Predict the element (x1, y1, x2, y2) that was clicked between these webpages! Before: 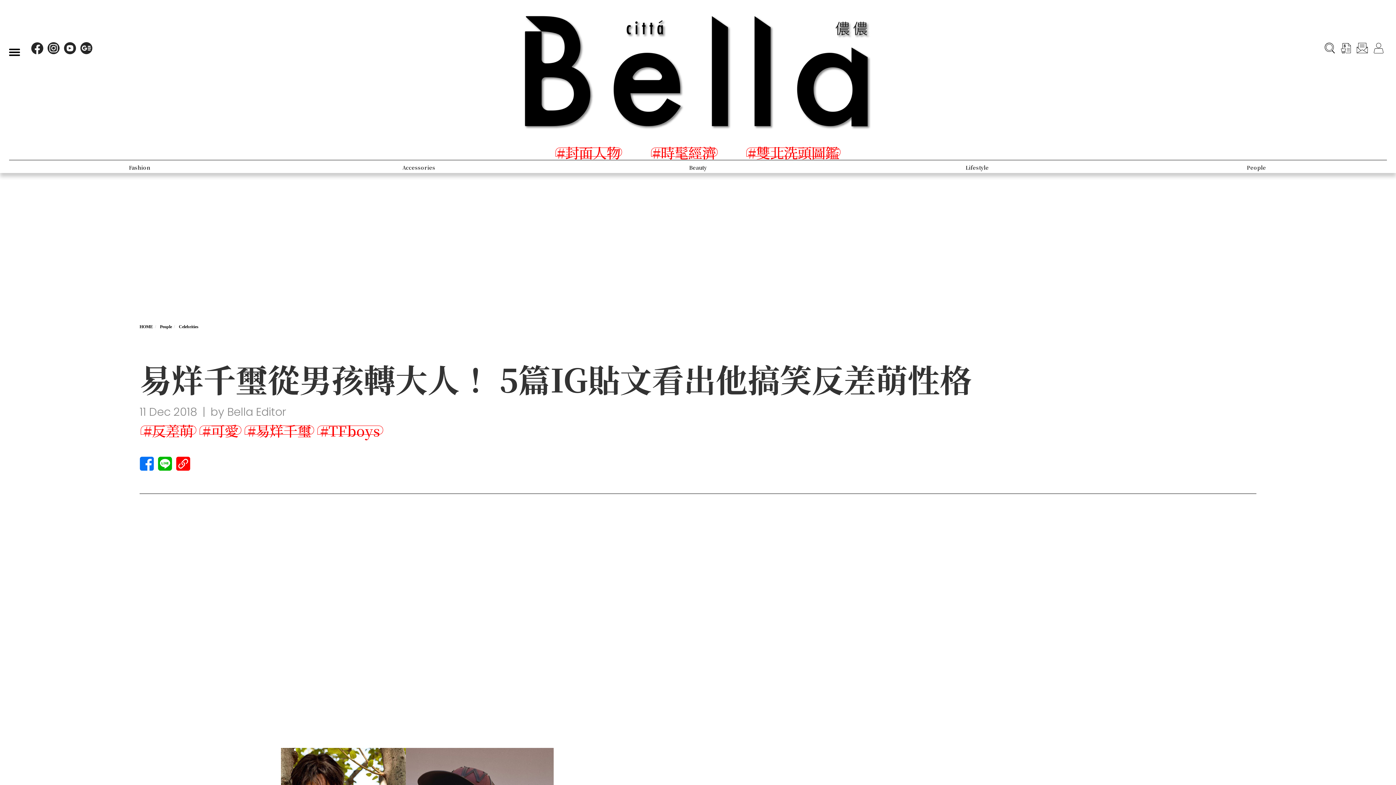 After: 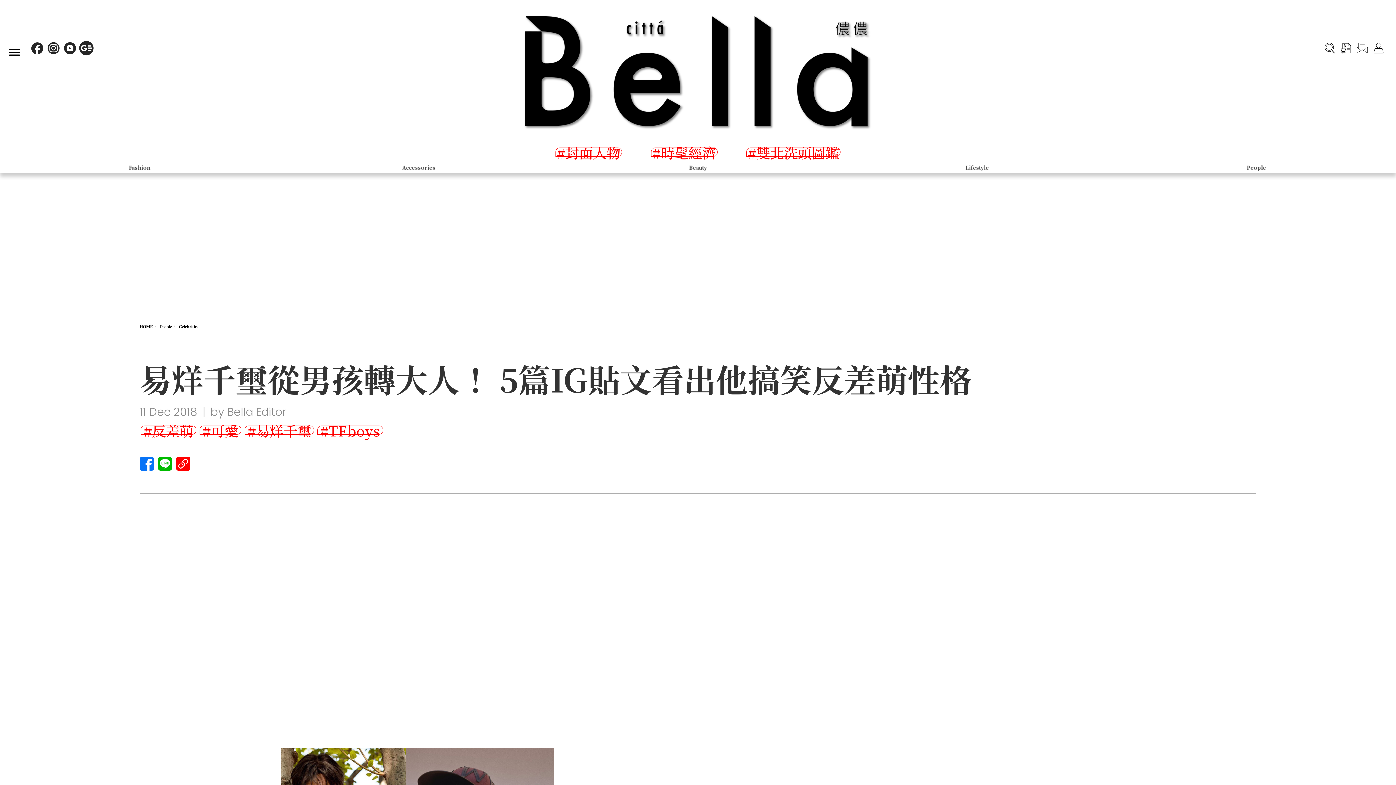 Action: bbox: (80, 41, 92, 54)